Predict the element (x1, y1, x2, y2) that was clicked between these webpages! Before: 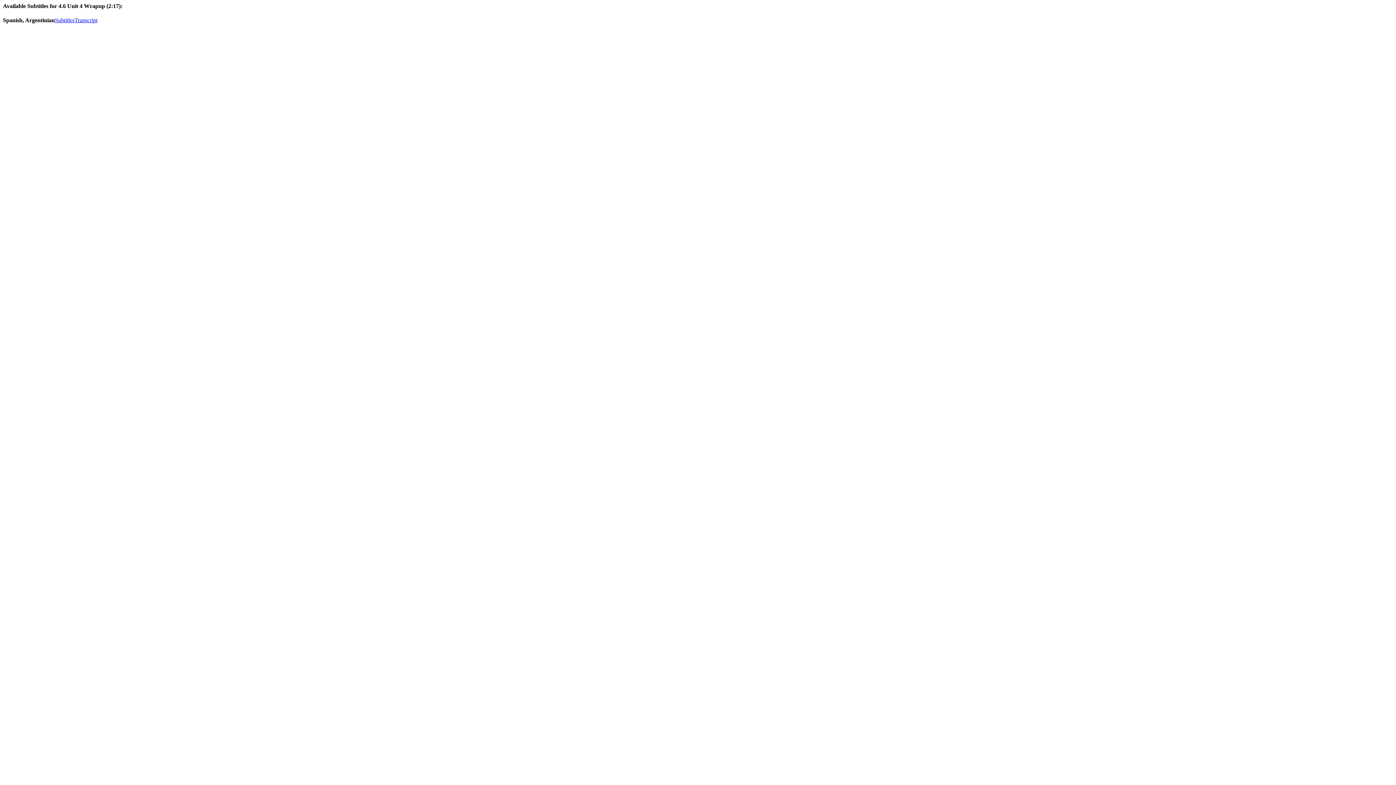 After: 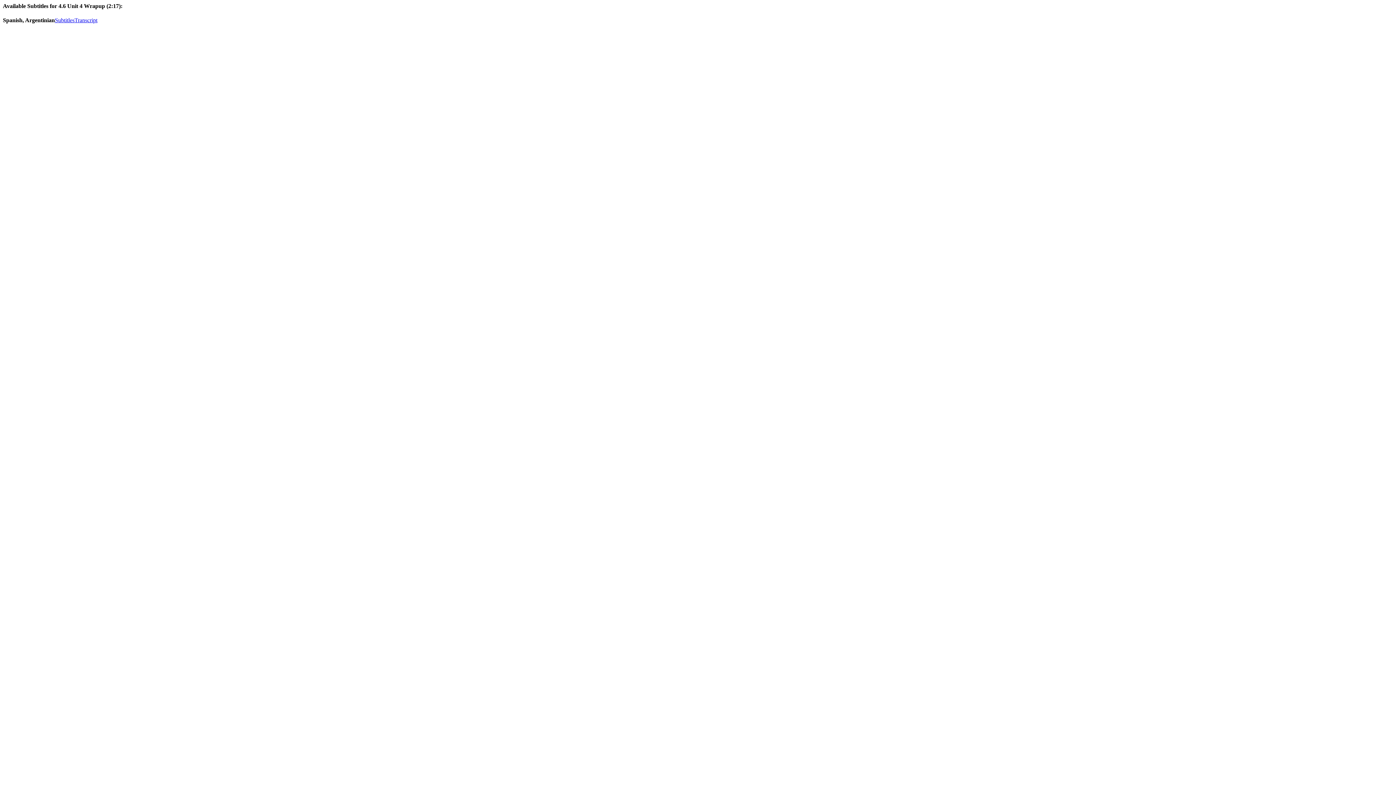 Action: bbox: (54, 17, 74, 23) label: Subtitles